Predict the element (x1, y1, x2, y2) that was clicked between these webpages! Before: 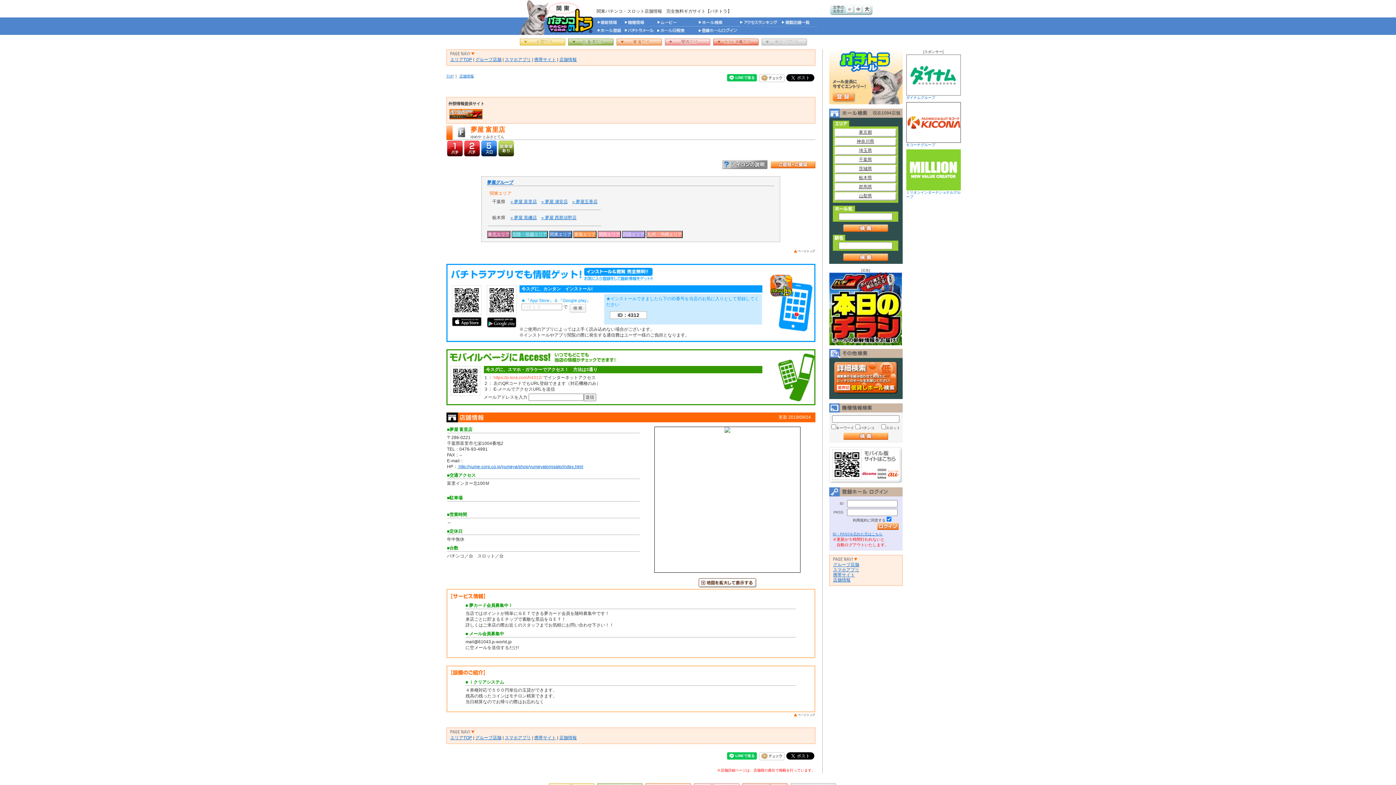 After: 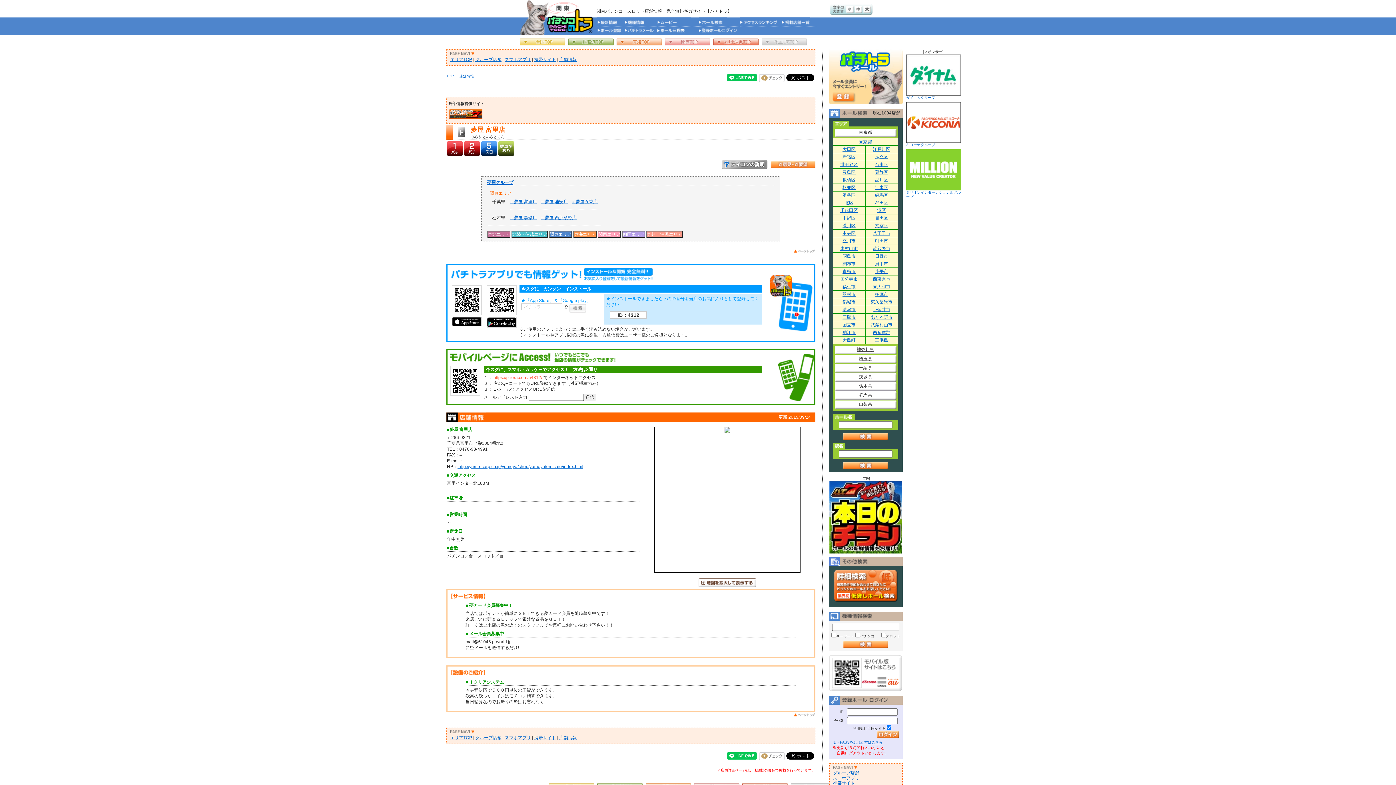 Action: label: 東京都 bbox: (834, 128, 896, 137)